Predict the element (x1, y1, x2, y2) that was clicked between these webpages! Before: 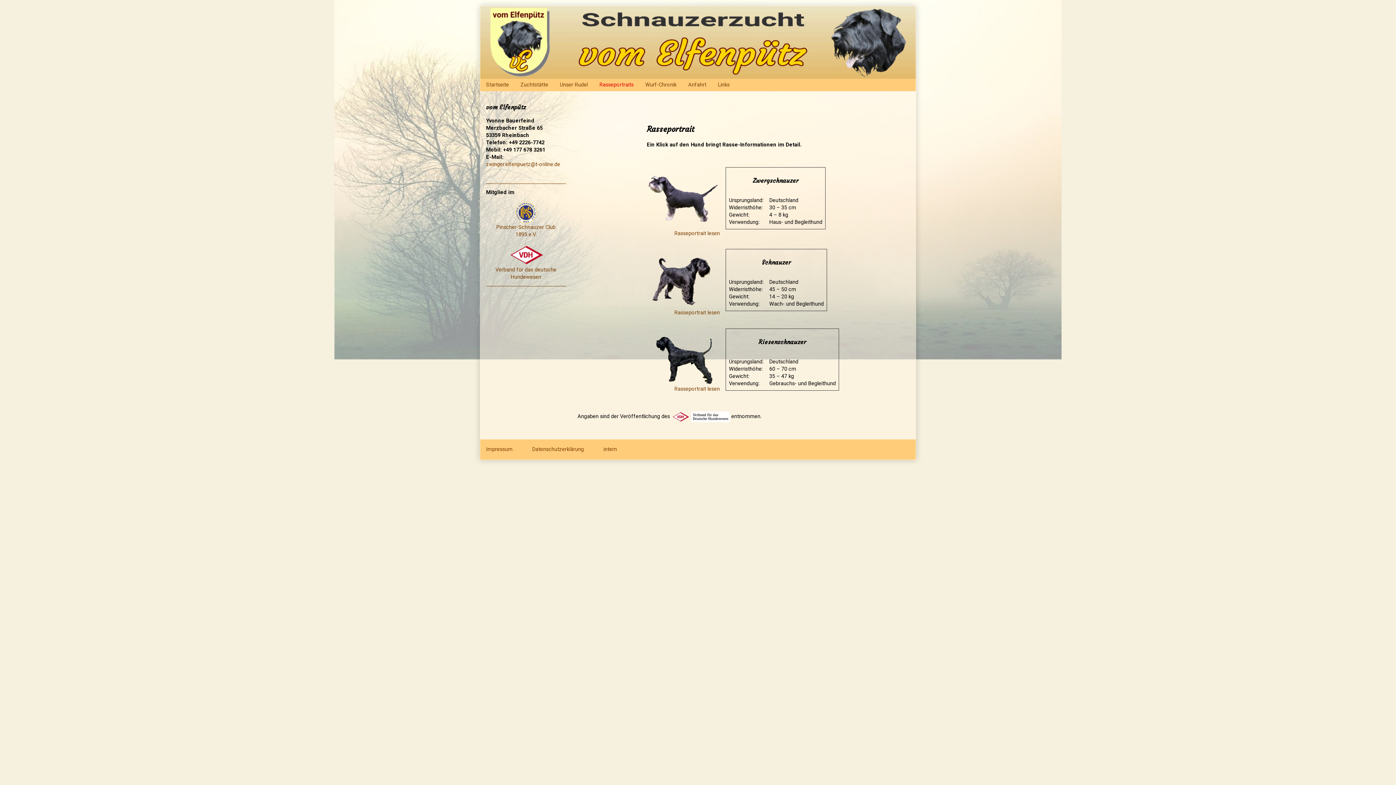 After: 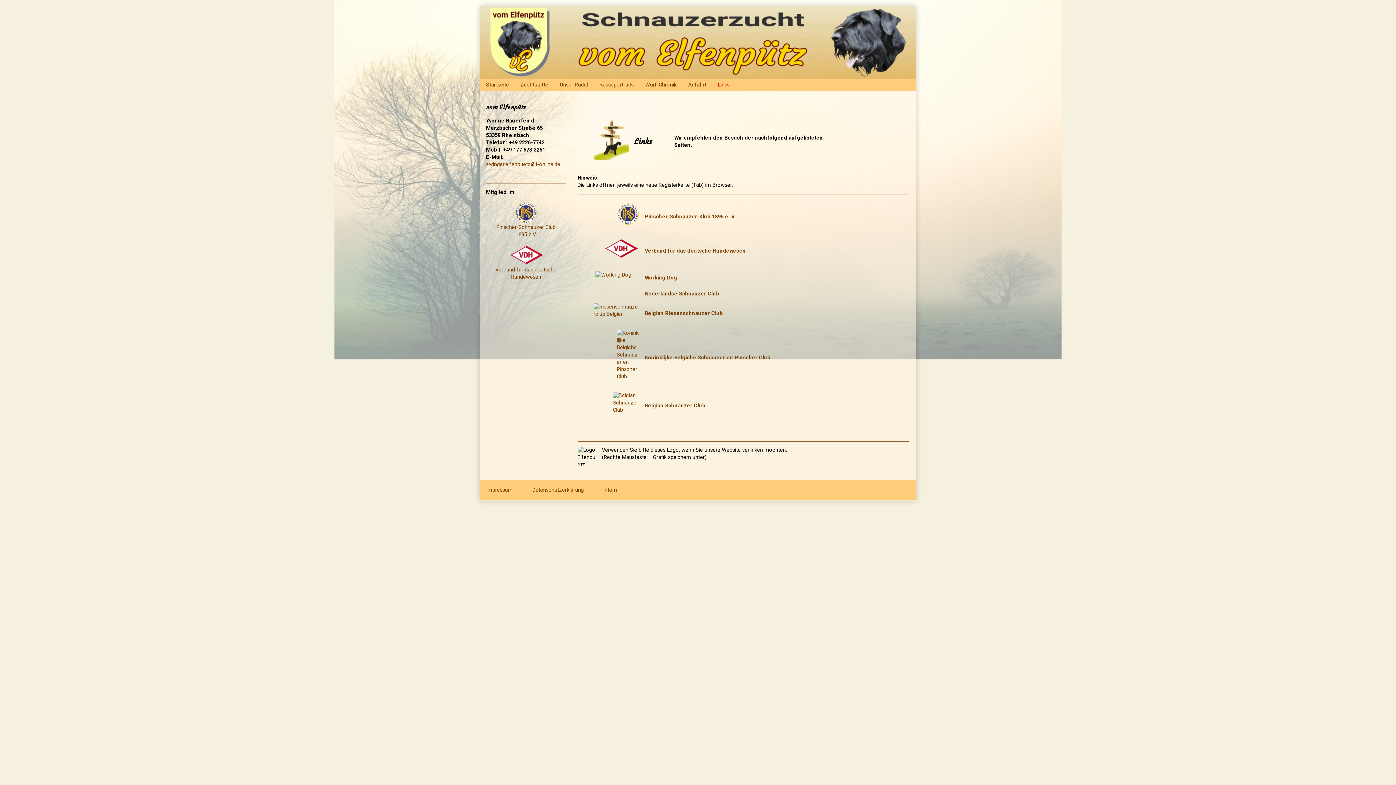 Action: bbox: (712, 78, 735, 91) label: Links